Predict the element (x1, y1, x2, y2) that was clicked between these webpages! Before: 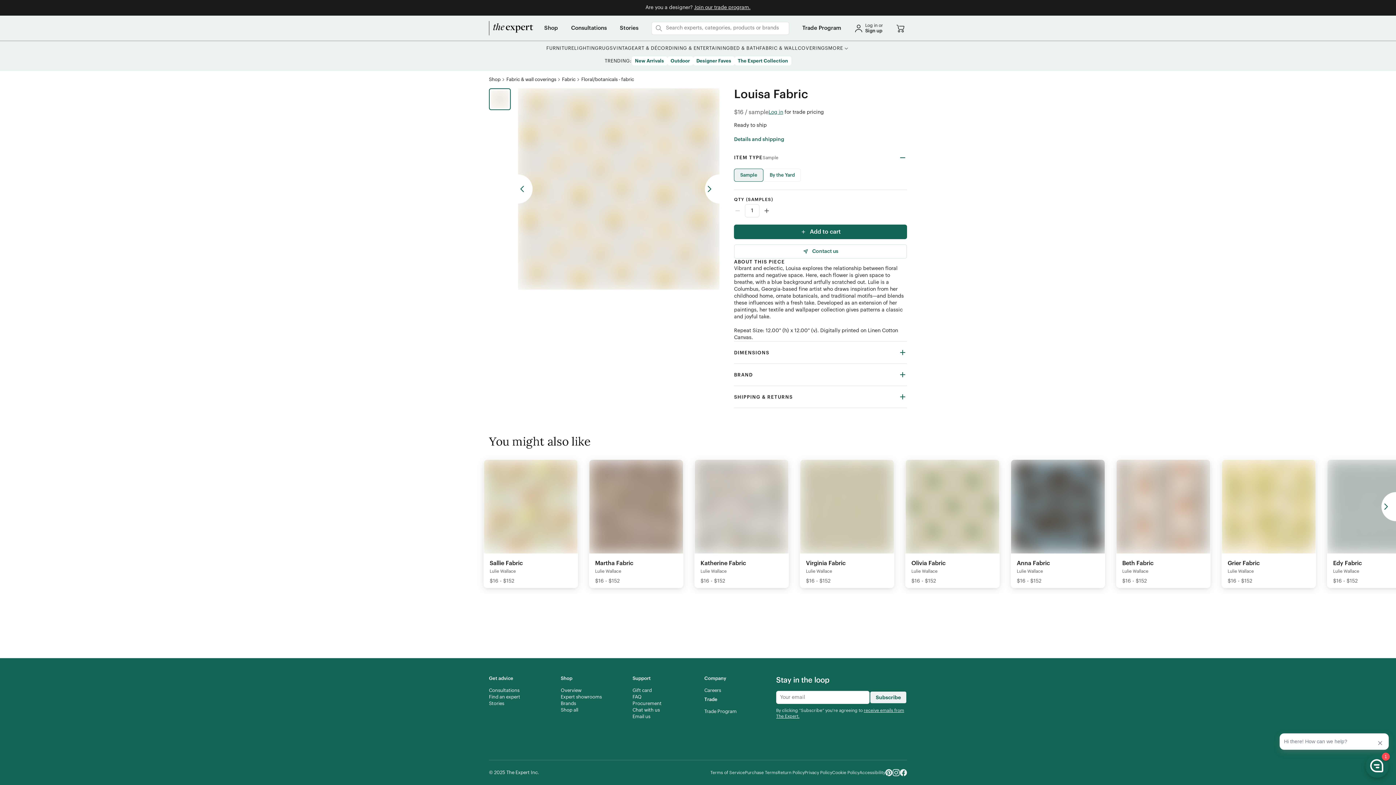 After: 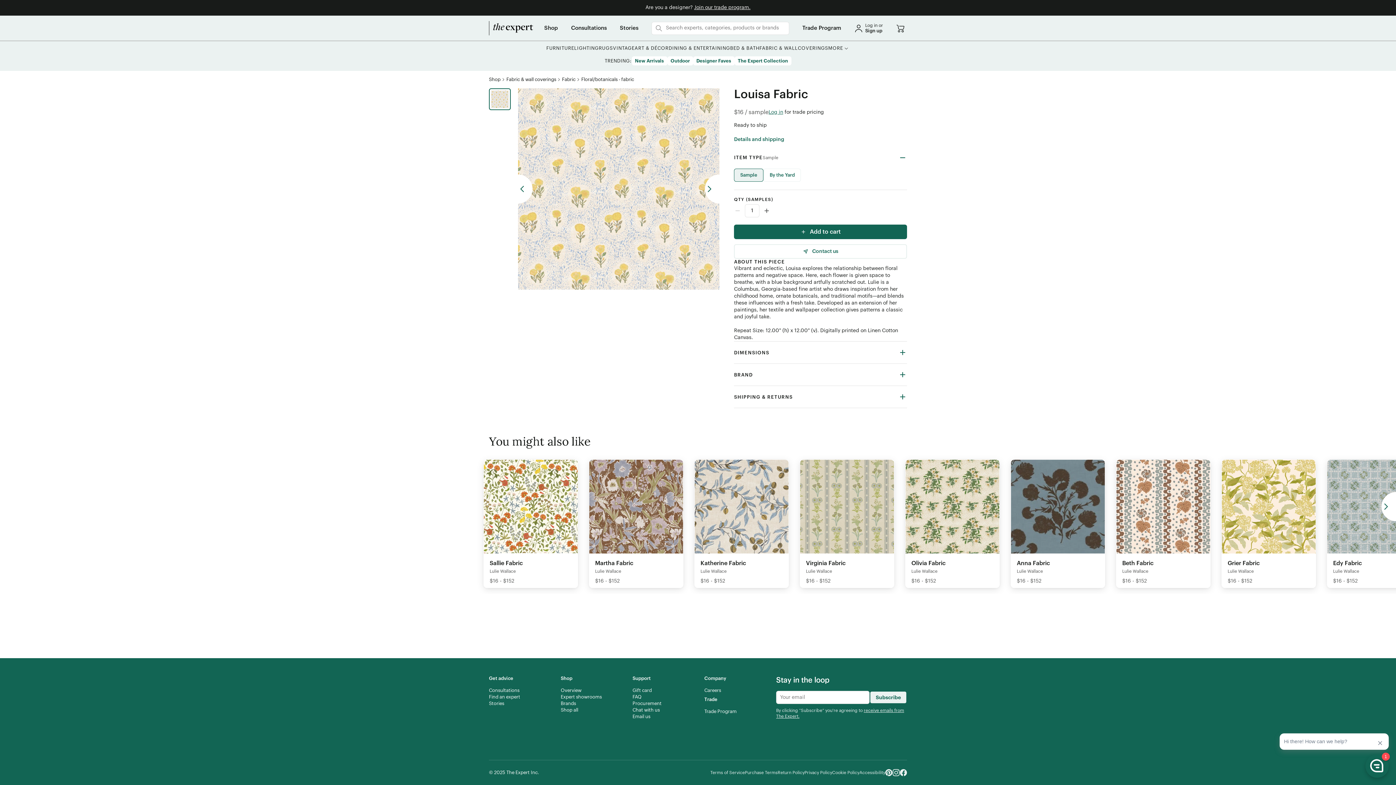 Action: bbox: (885, 769, 892, 776) label: Pinterest - link opens in a new tab